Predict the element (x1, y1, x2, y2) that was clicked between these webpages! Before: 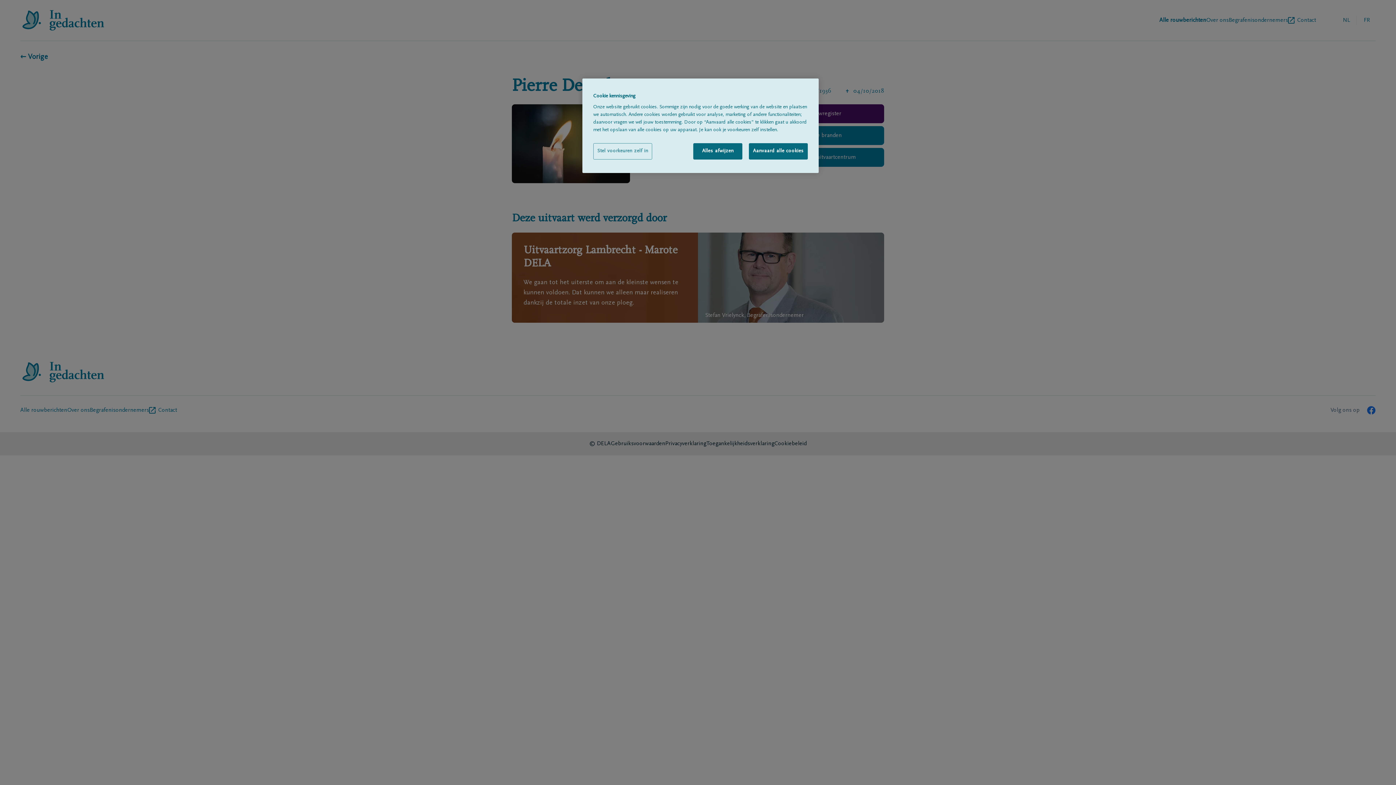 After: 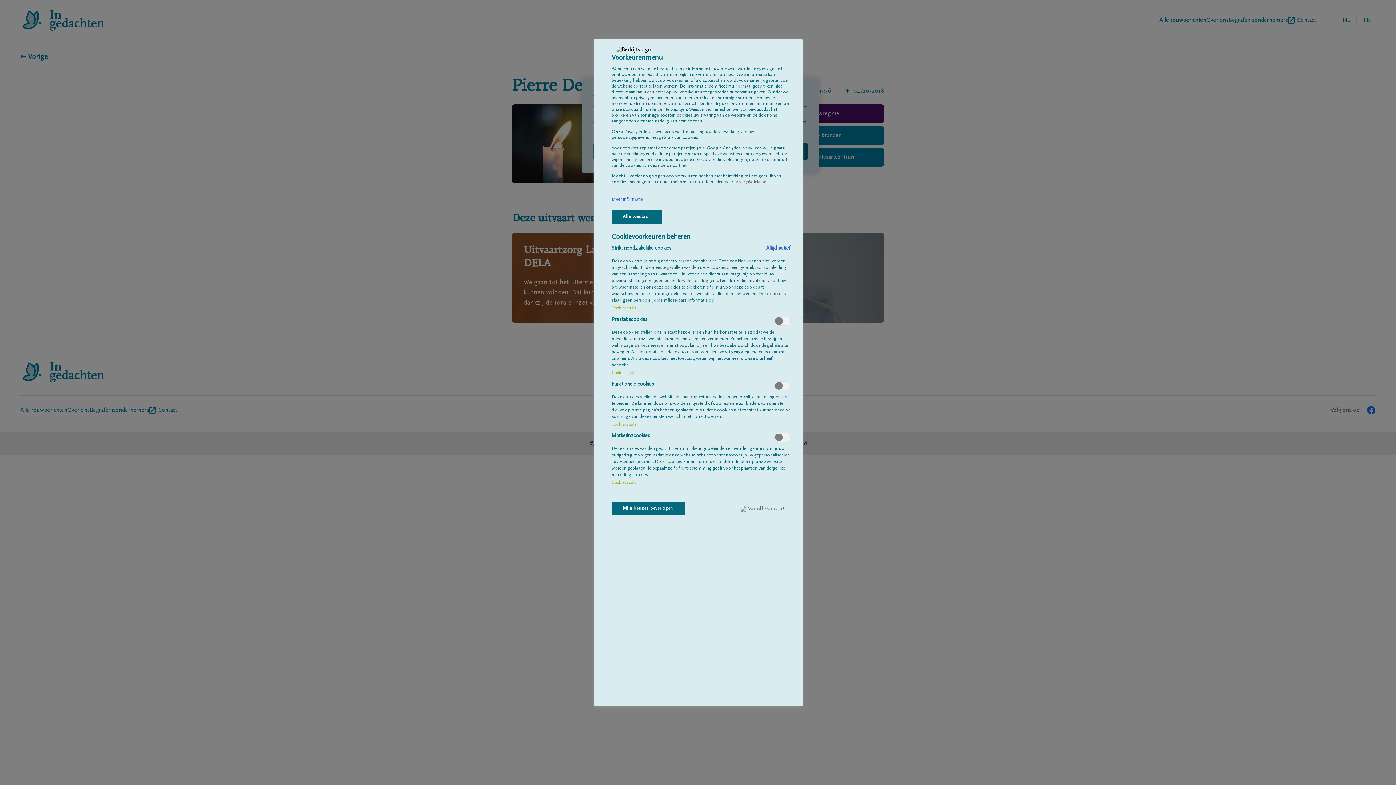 Action: label: Stel voorkeuren zelf in bbox: (593, 143, 652, 159)